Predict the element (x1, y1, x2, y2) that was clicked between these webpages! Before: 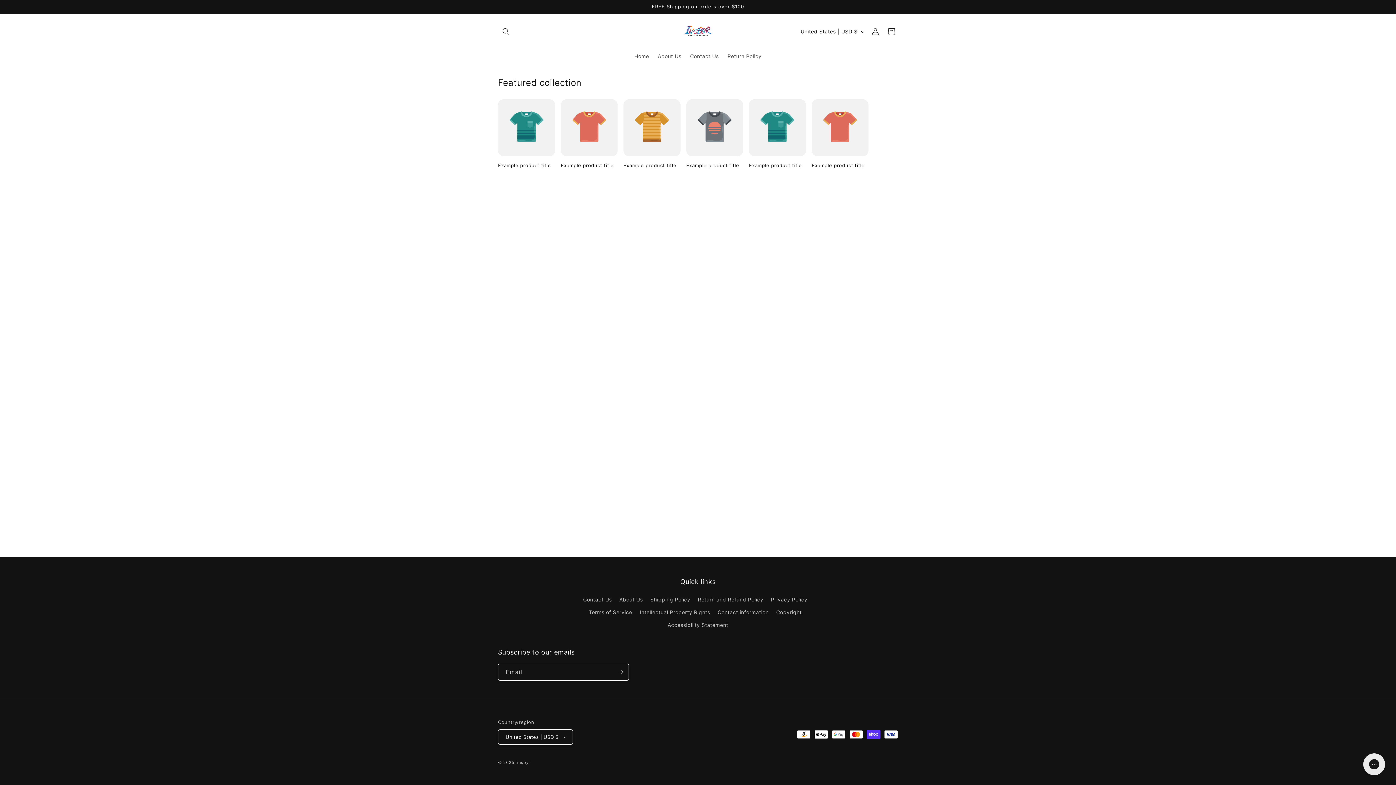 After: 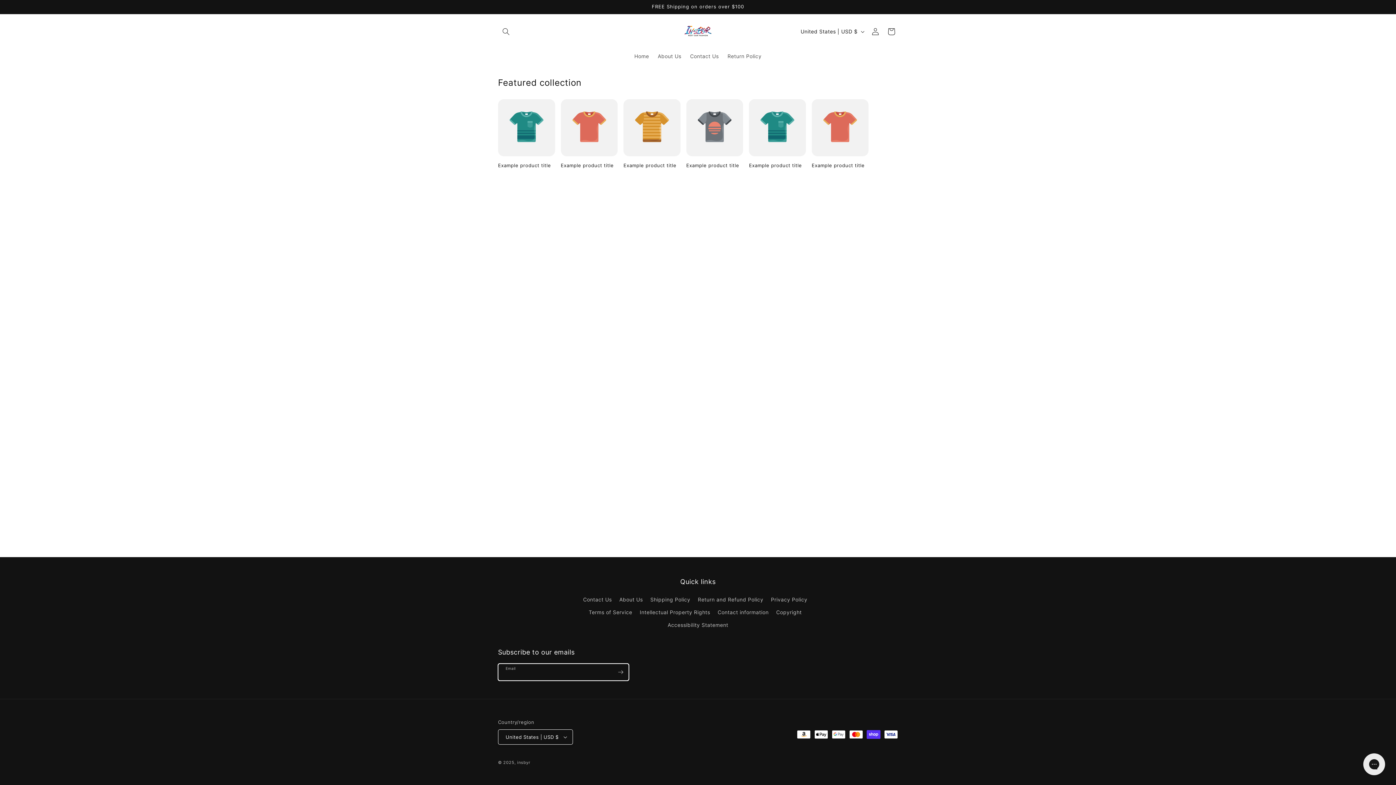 Action: label: Subscribe bbox: (612, 664, 628, 681)